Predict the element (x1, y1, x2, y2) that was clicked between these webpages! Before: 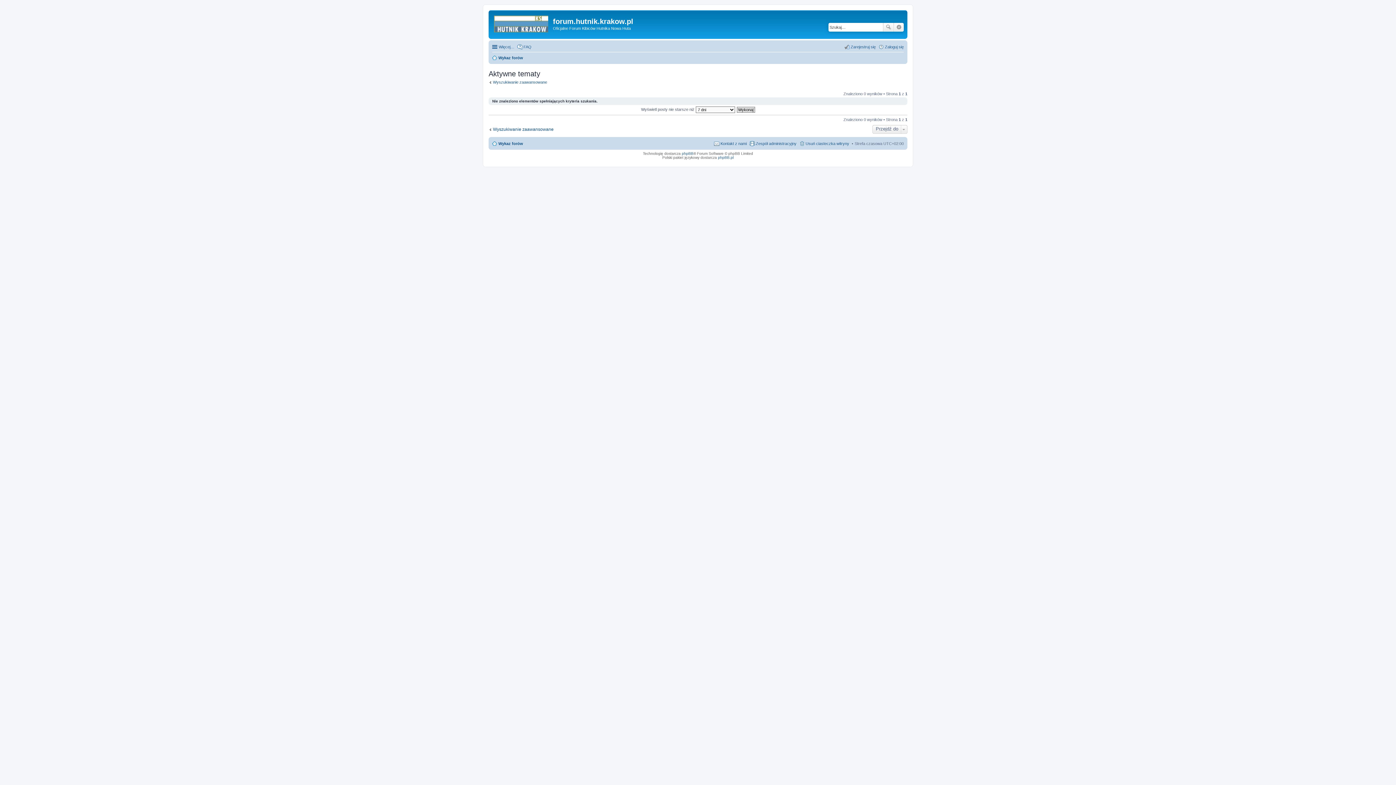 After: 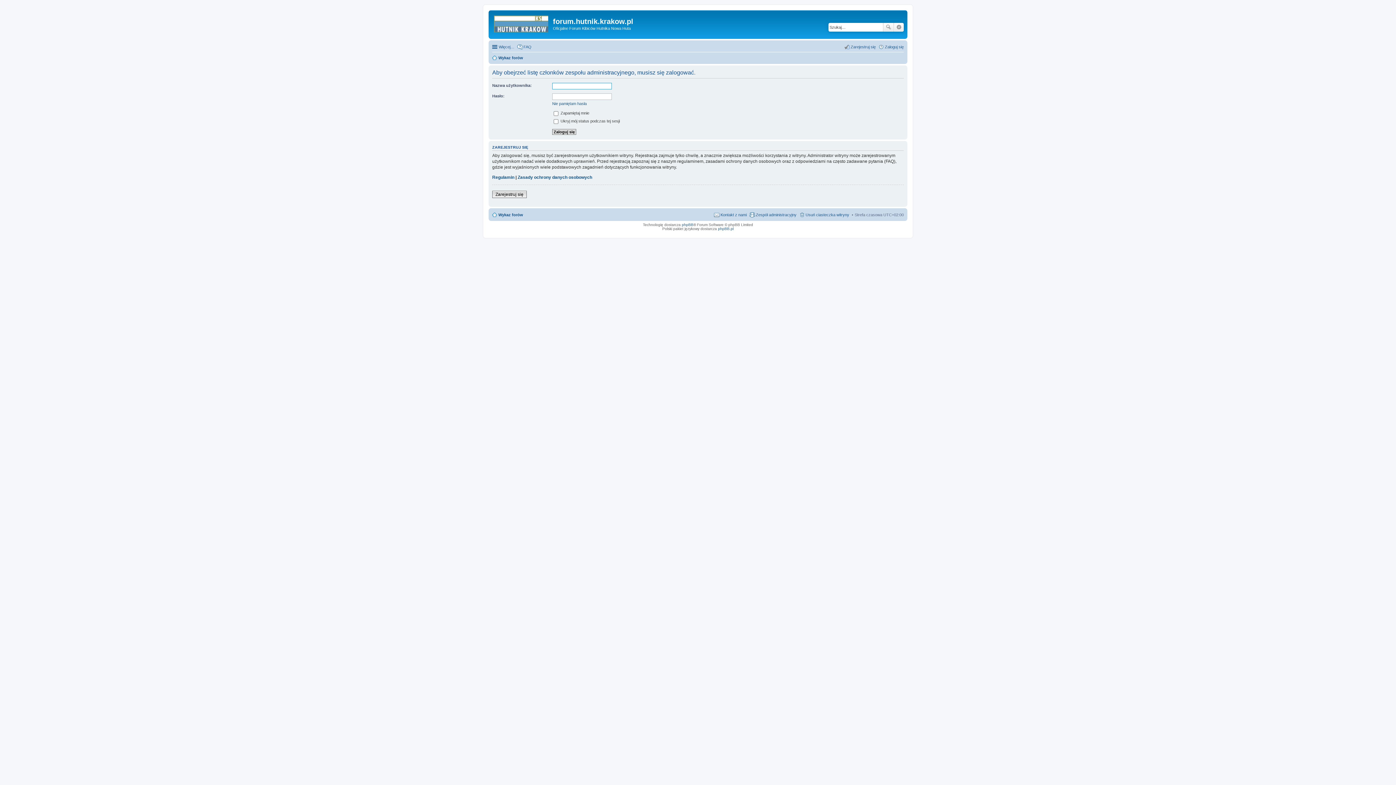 Action: label: Zespół administracyjny bbox: (749, 139, 796, 148)